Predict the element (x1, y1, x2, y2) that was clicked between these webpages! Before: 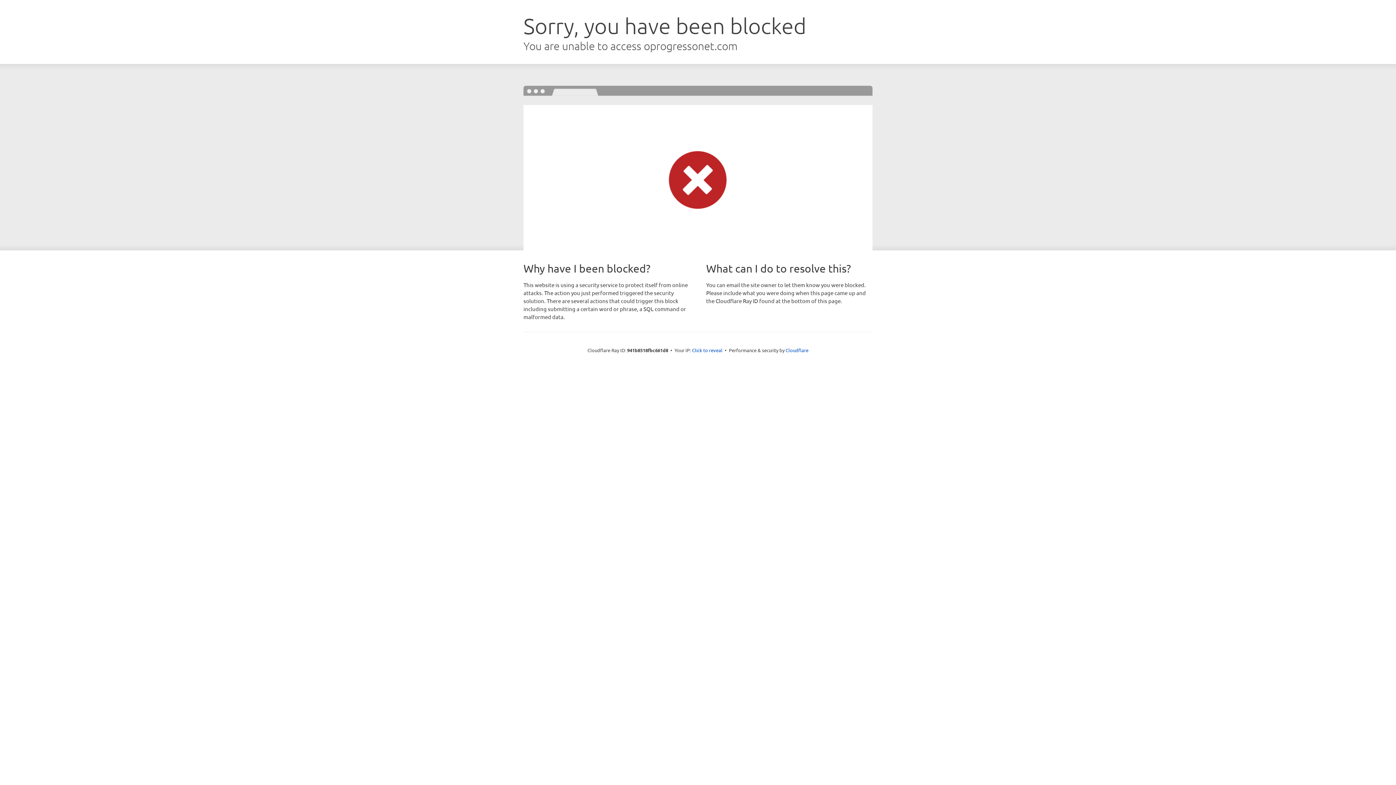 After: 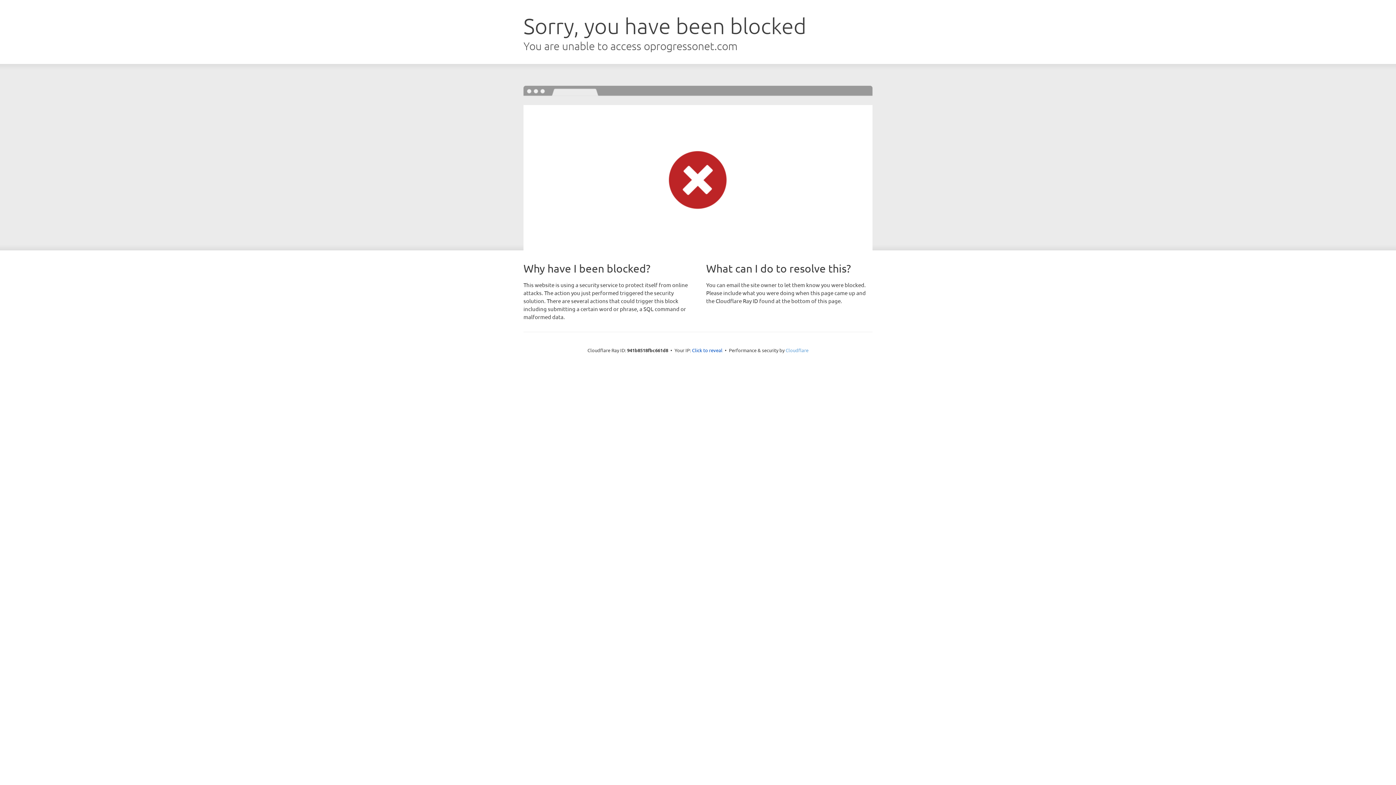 Action: label: Cloudflare bbox: (785, 347, 808, 353)